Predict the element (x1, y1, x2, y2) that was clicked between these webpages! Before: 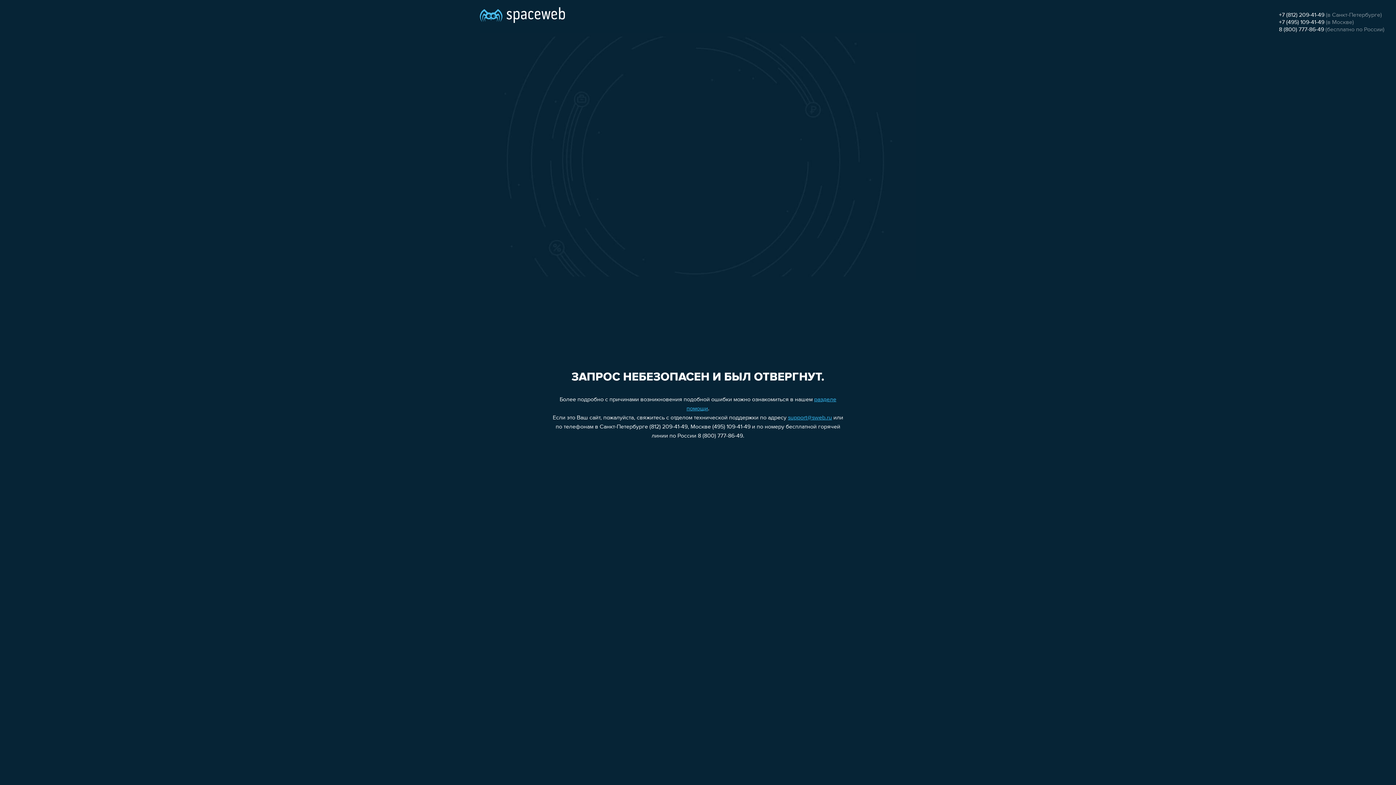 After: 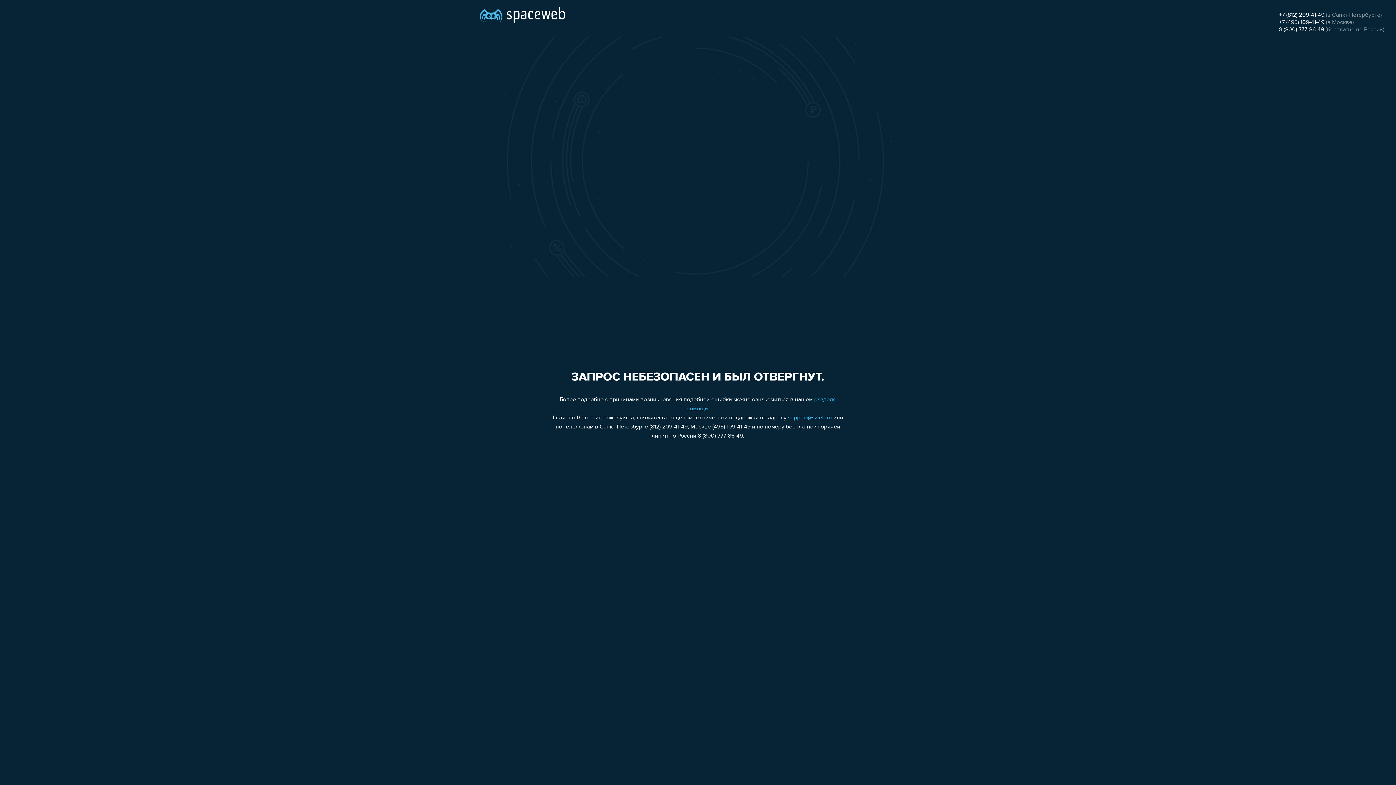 Action: label: +7 (495) 109-41-49 bbox: (1279, 19, 1324, 25)